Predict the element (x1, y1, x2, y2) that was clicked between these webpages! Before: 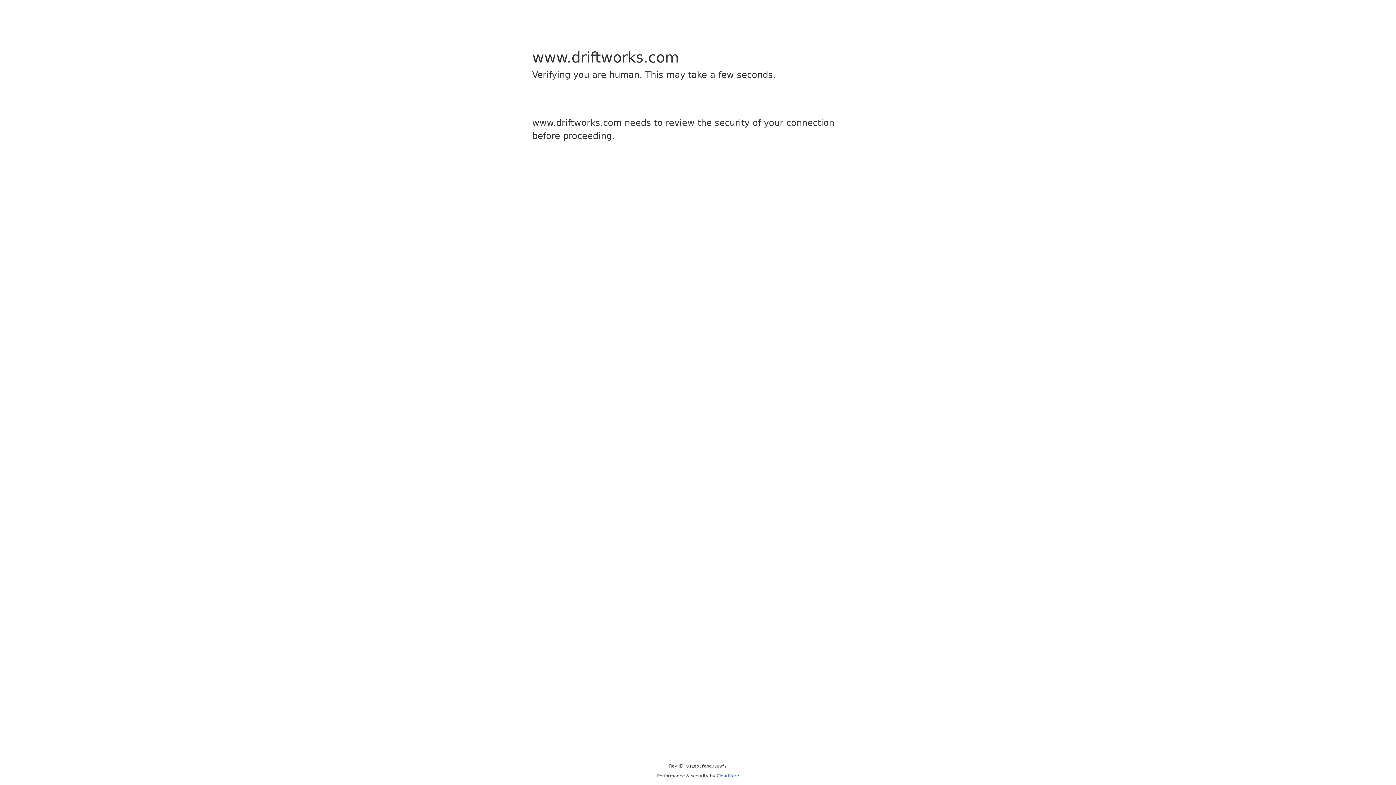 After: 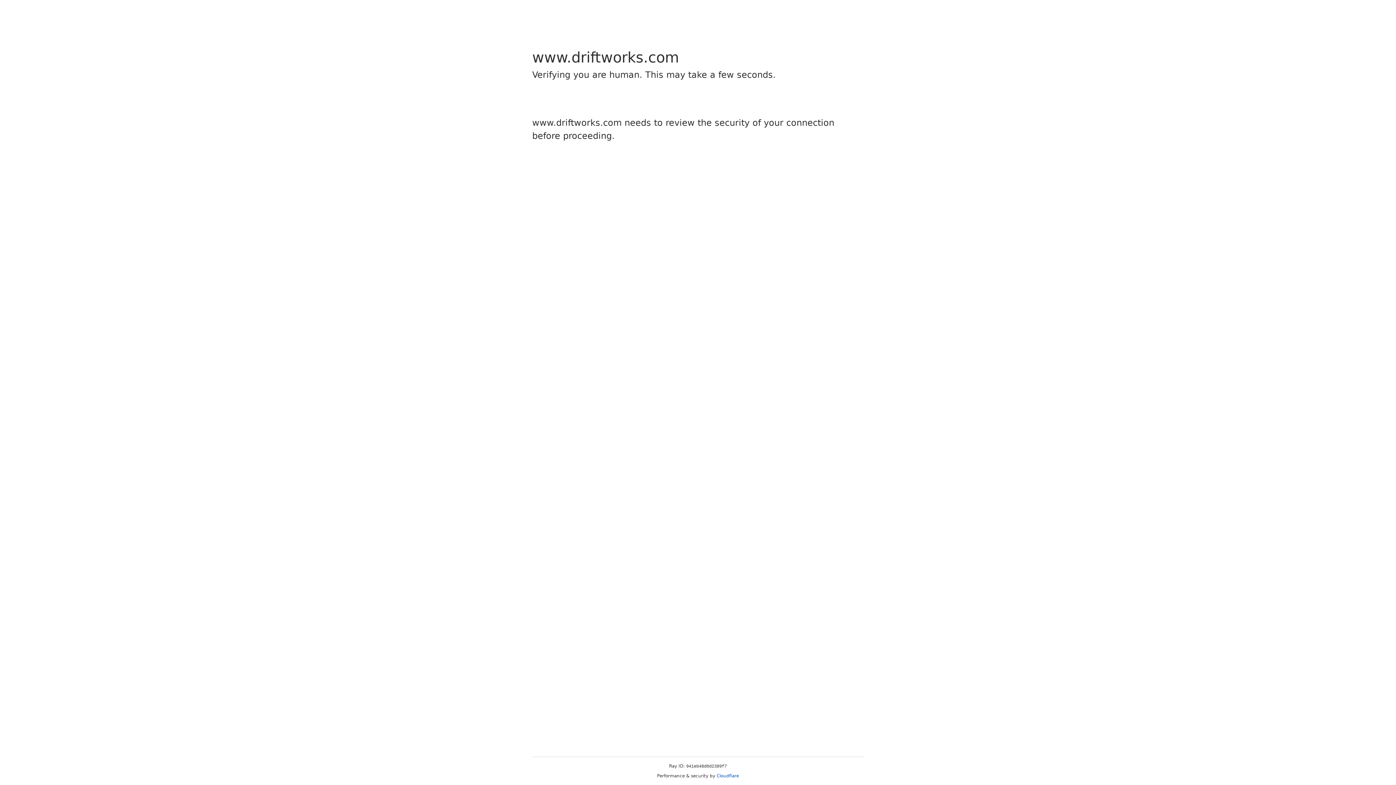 Action: bbox: (716, 773, 739, 778) label: Cloudflare